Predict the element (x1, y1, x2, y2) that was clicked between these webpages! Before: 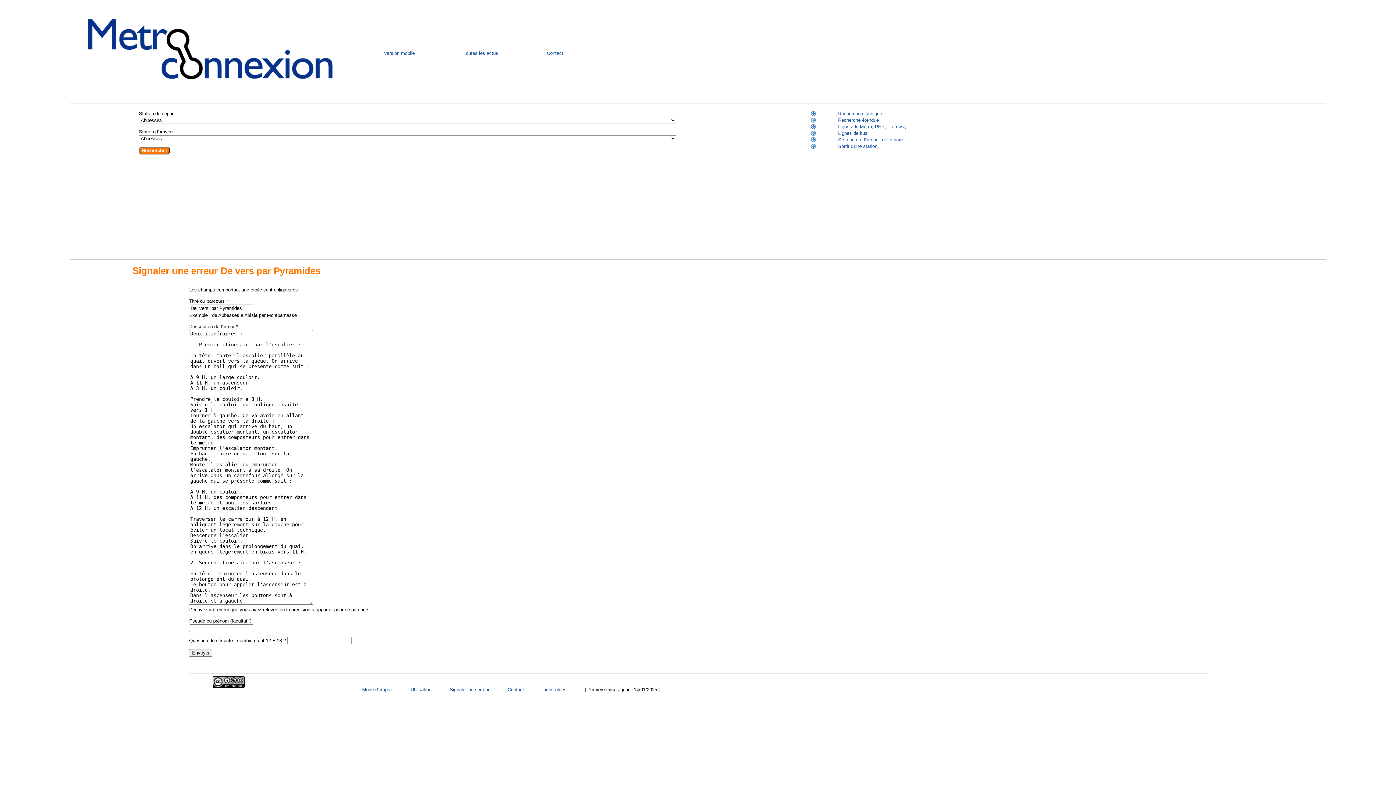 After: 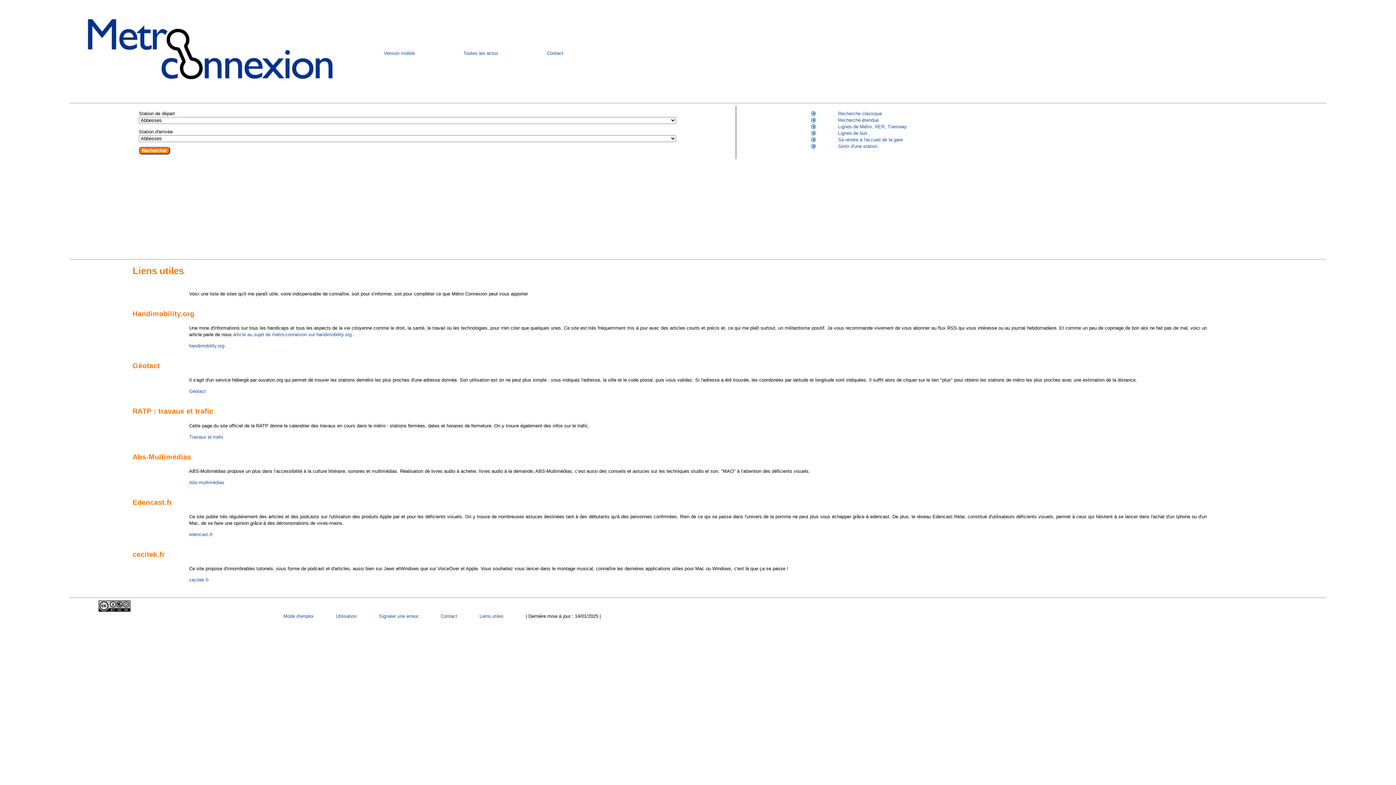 Action: label: Liens utiles bbox: (542, 687, 566, 692)